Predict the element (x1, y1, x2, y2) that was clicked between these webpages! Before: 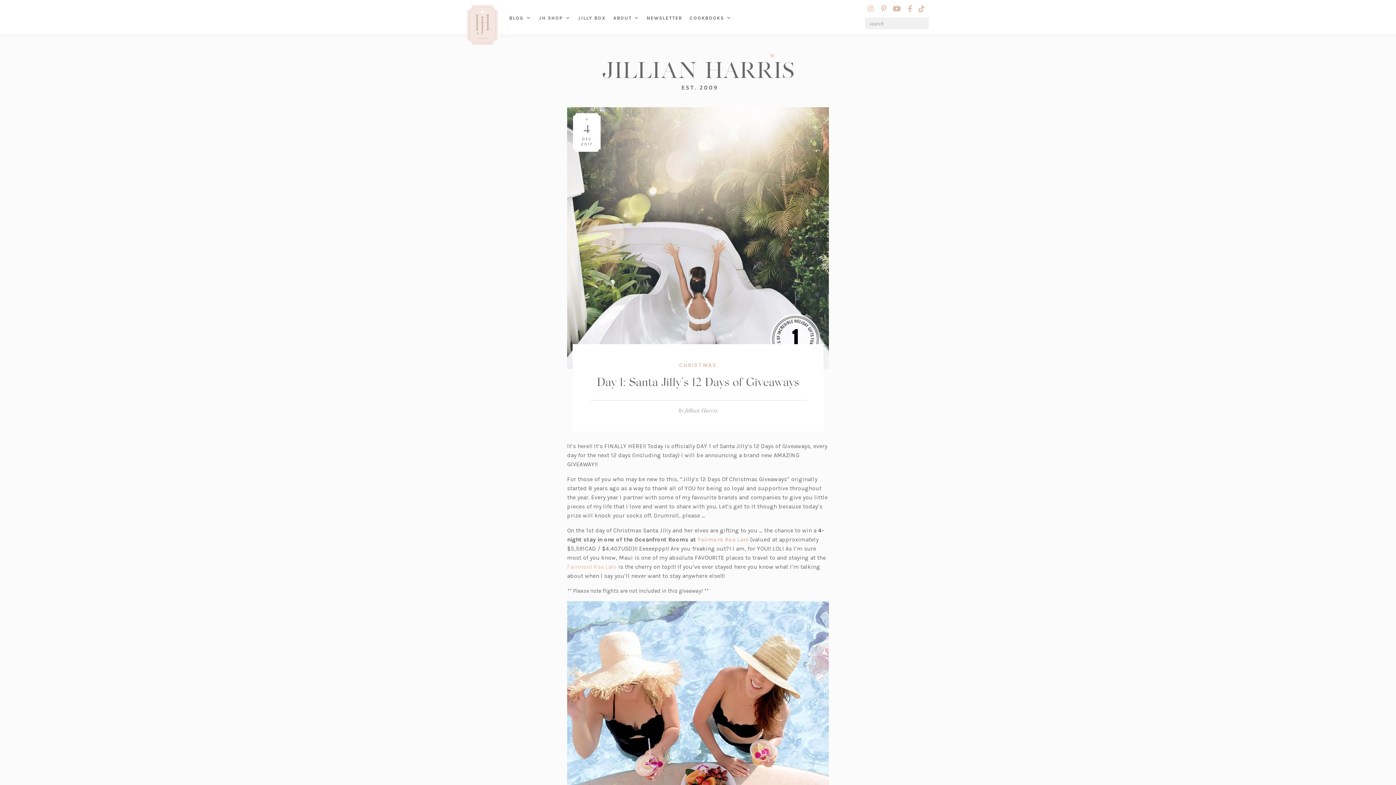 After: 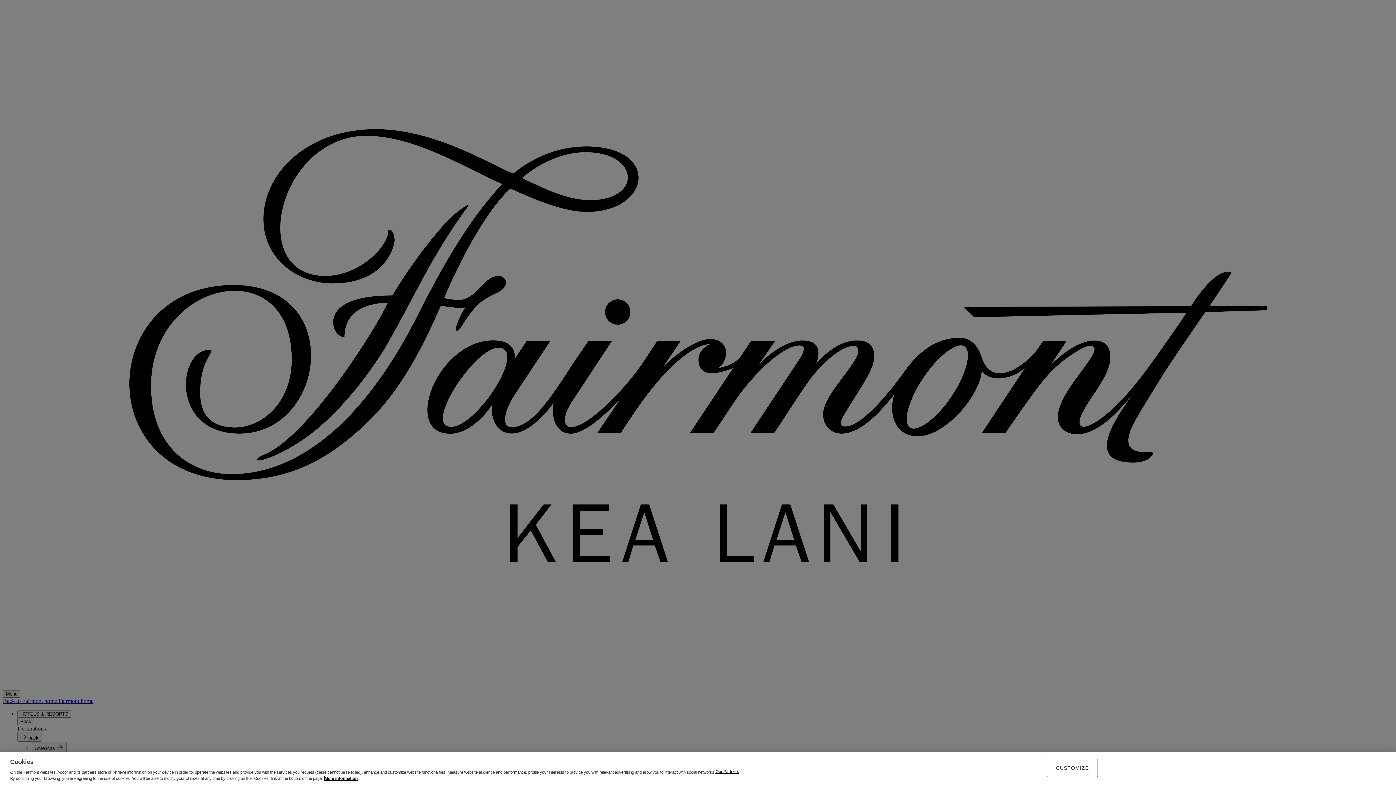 Action: label: Fairmont Kea Lani bbox: (697, 536, 748, 543)